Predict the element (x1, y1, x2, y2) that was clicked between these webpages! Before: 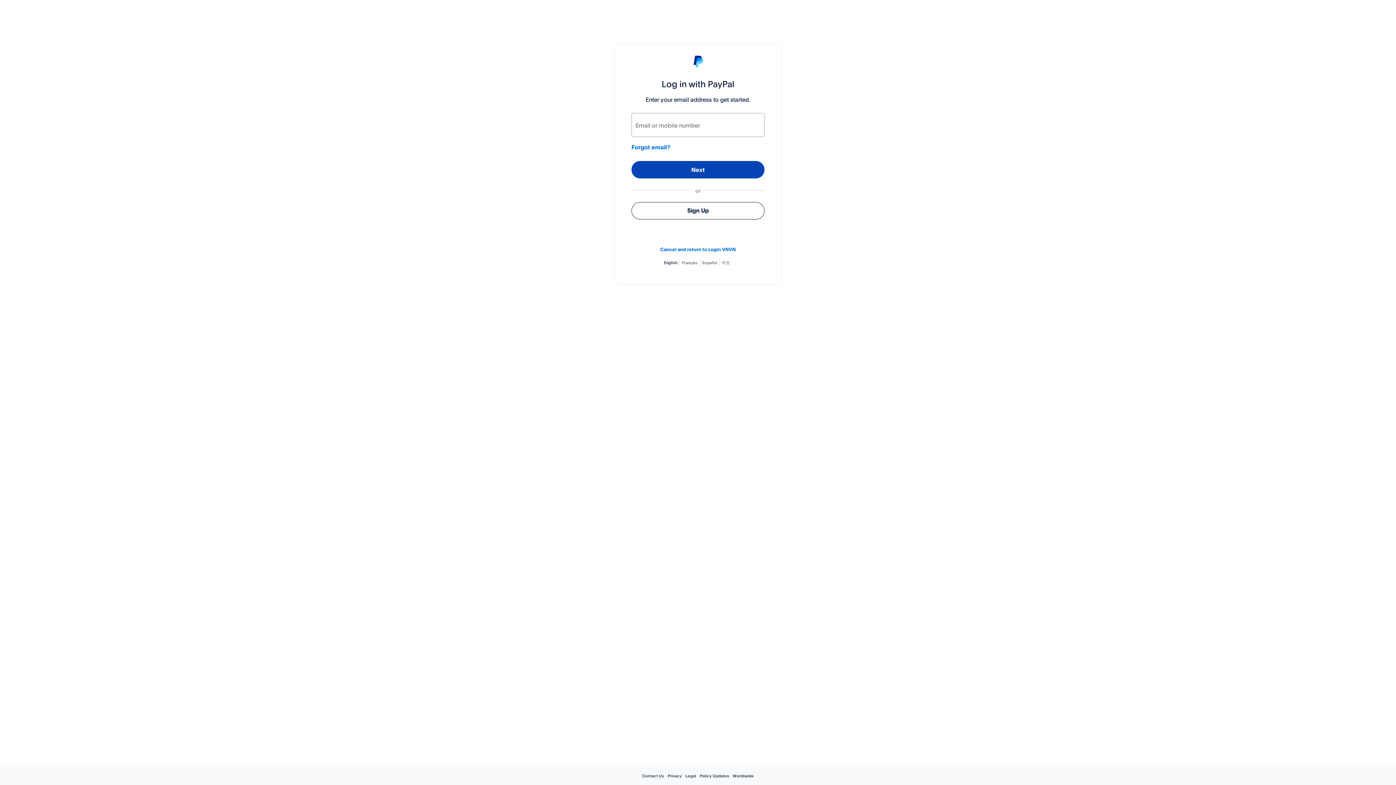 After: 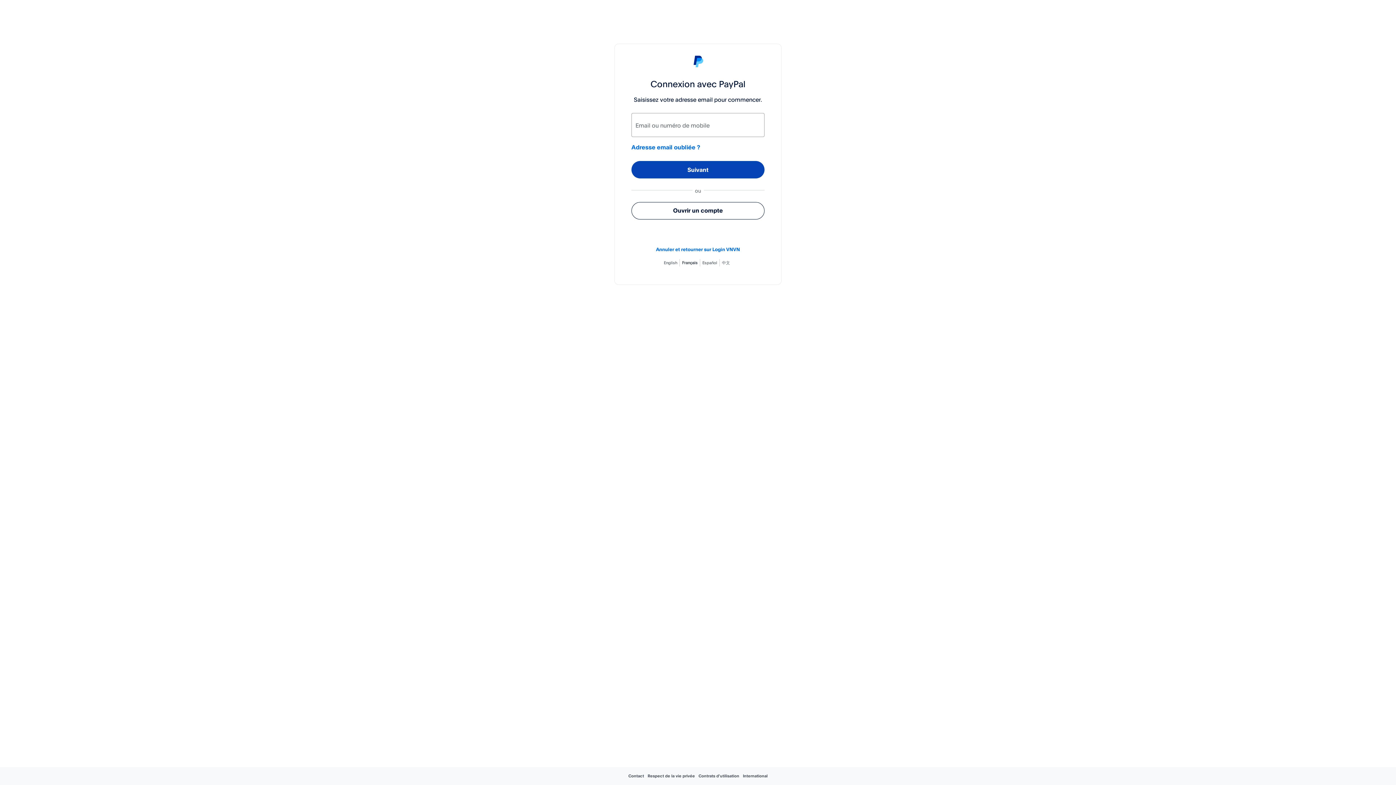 Action: label: Français bbox: (682, 260, 697, 265)